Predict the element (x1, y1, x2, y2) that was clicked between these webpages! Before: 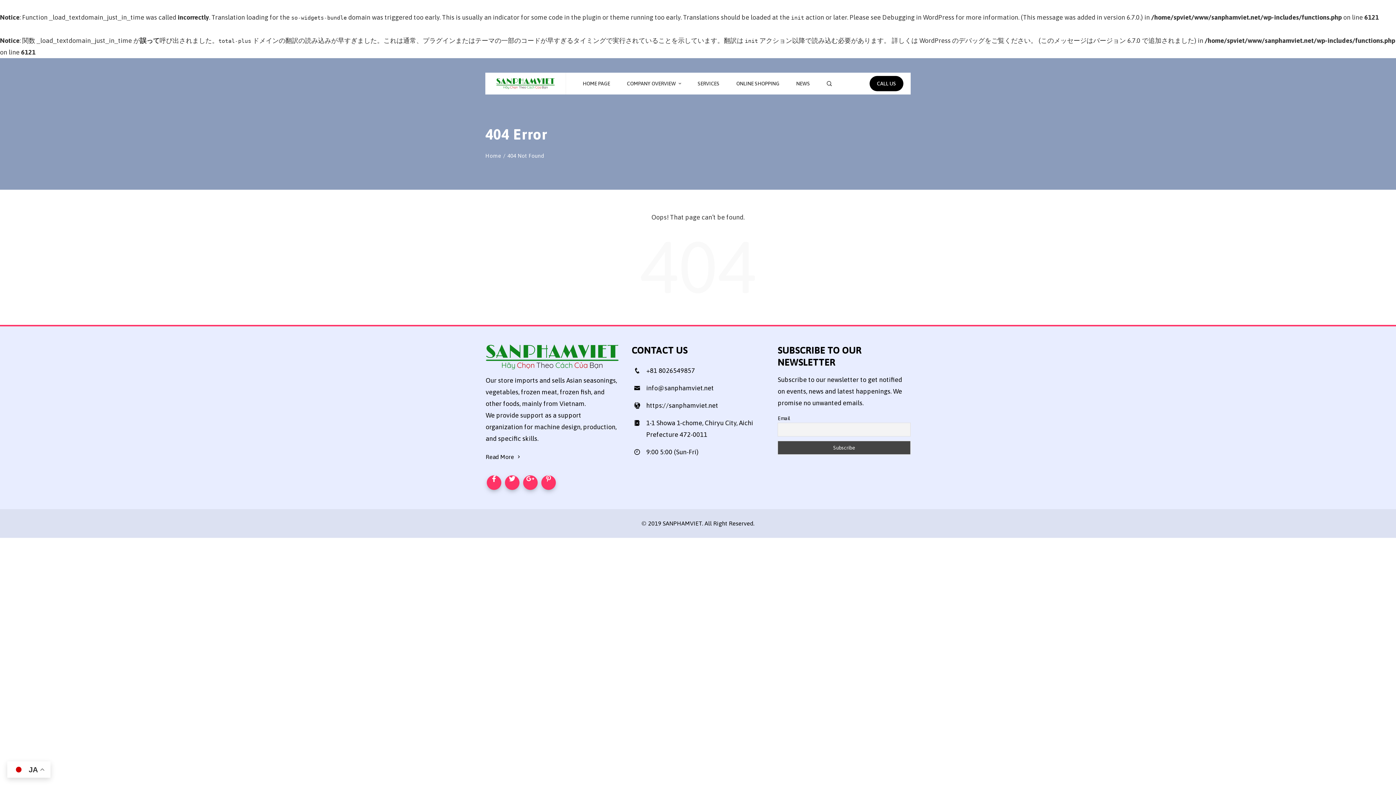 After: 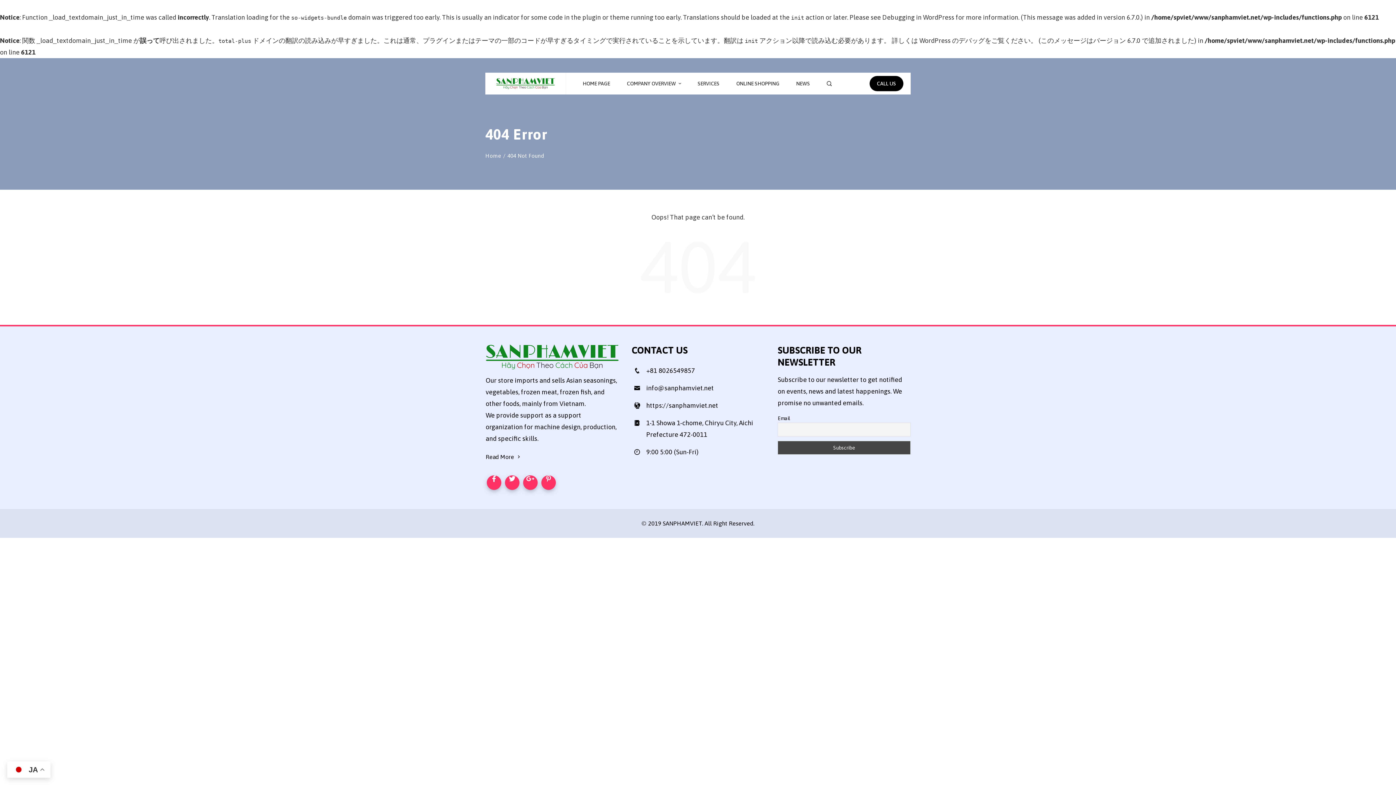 Action: bbox: (486, 475, 501, 490)